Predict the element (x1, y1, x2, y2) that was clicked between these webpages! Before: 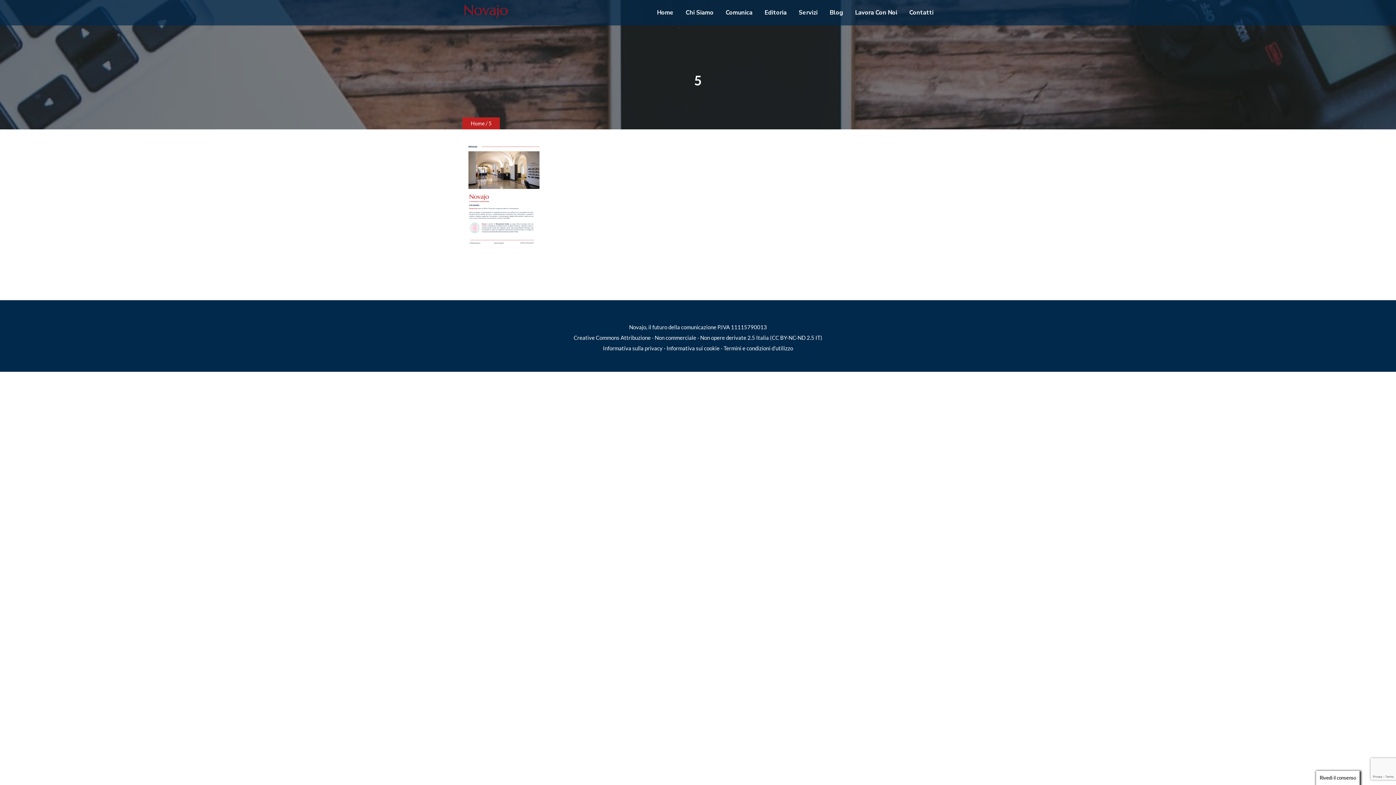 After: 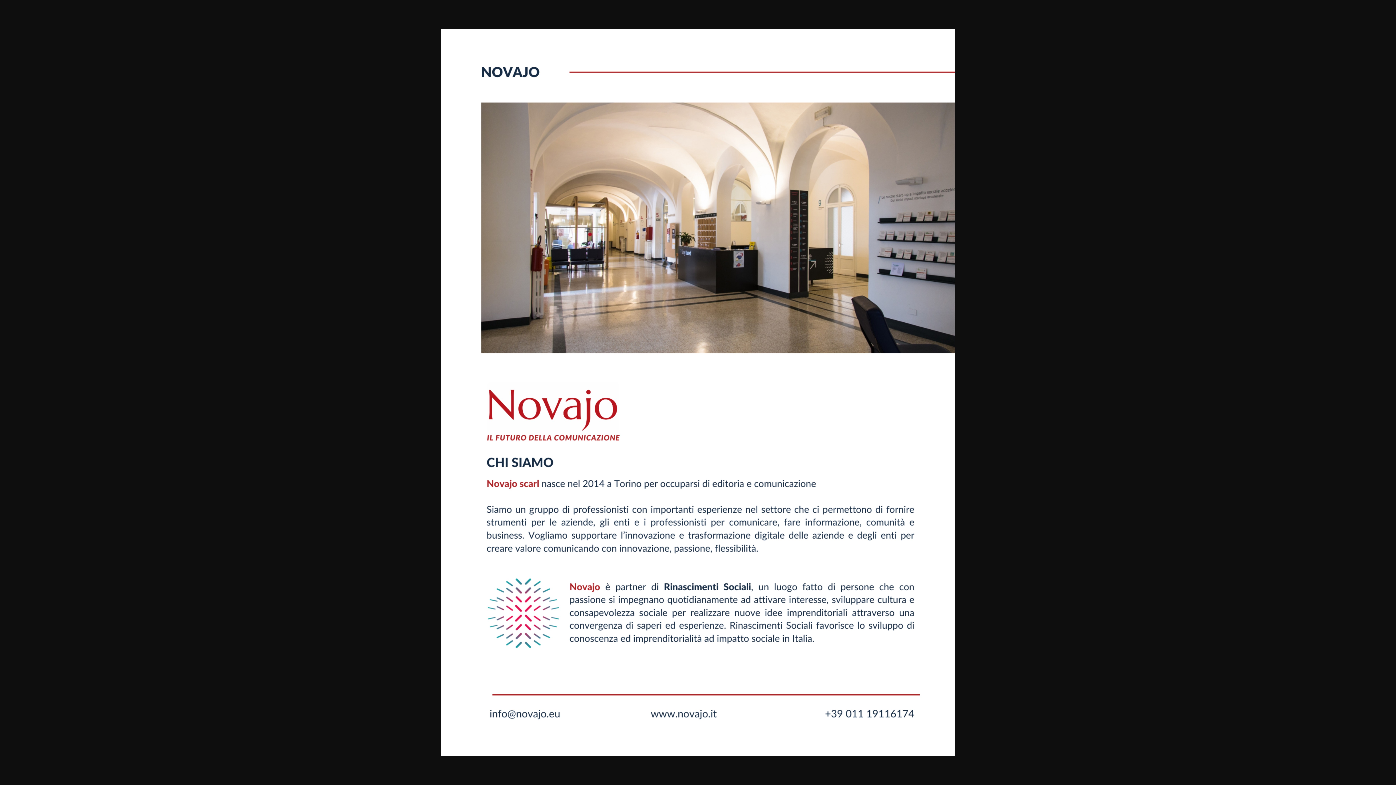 Action: bbox: (462, 193, 539, 200)